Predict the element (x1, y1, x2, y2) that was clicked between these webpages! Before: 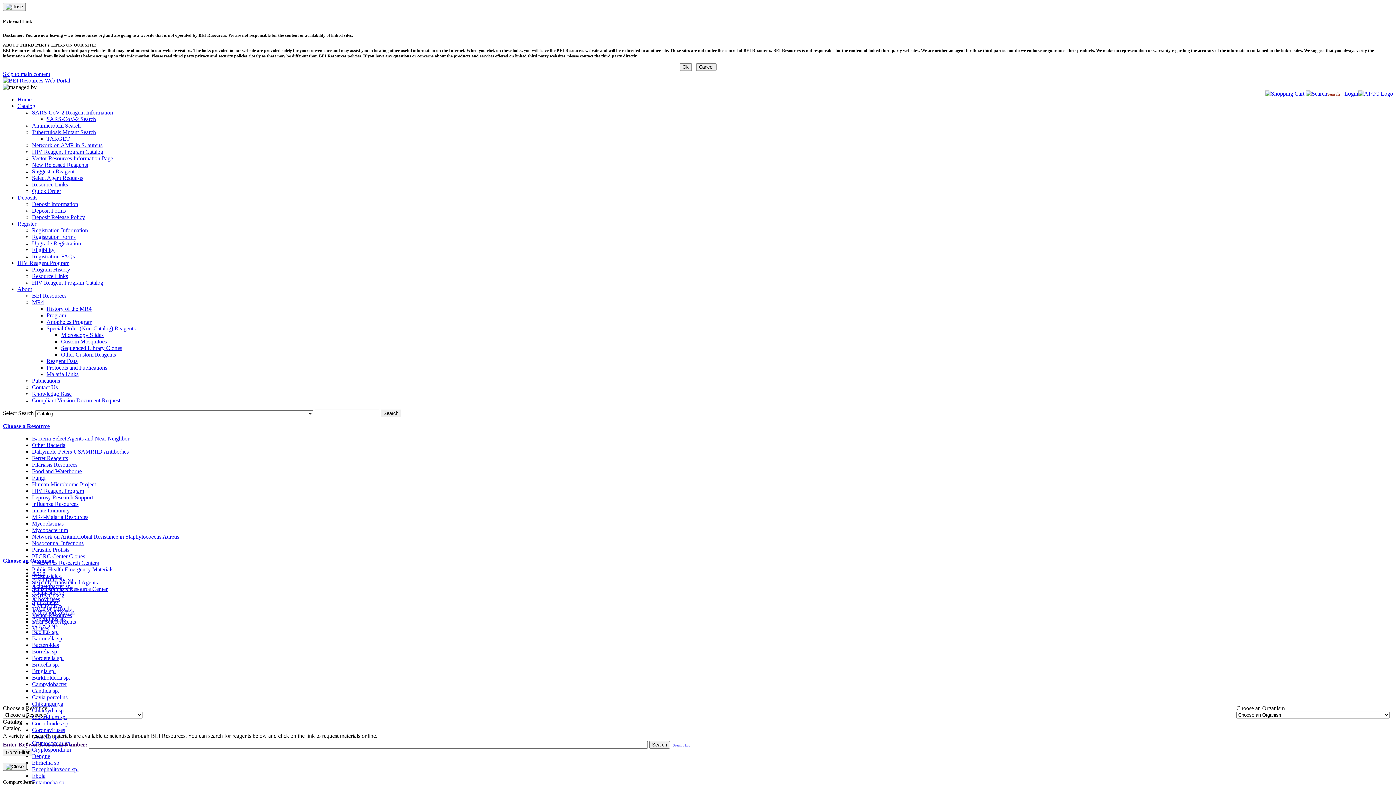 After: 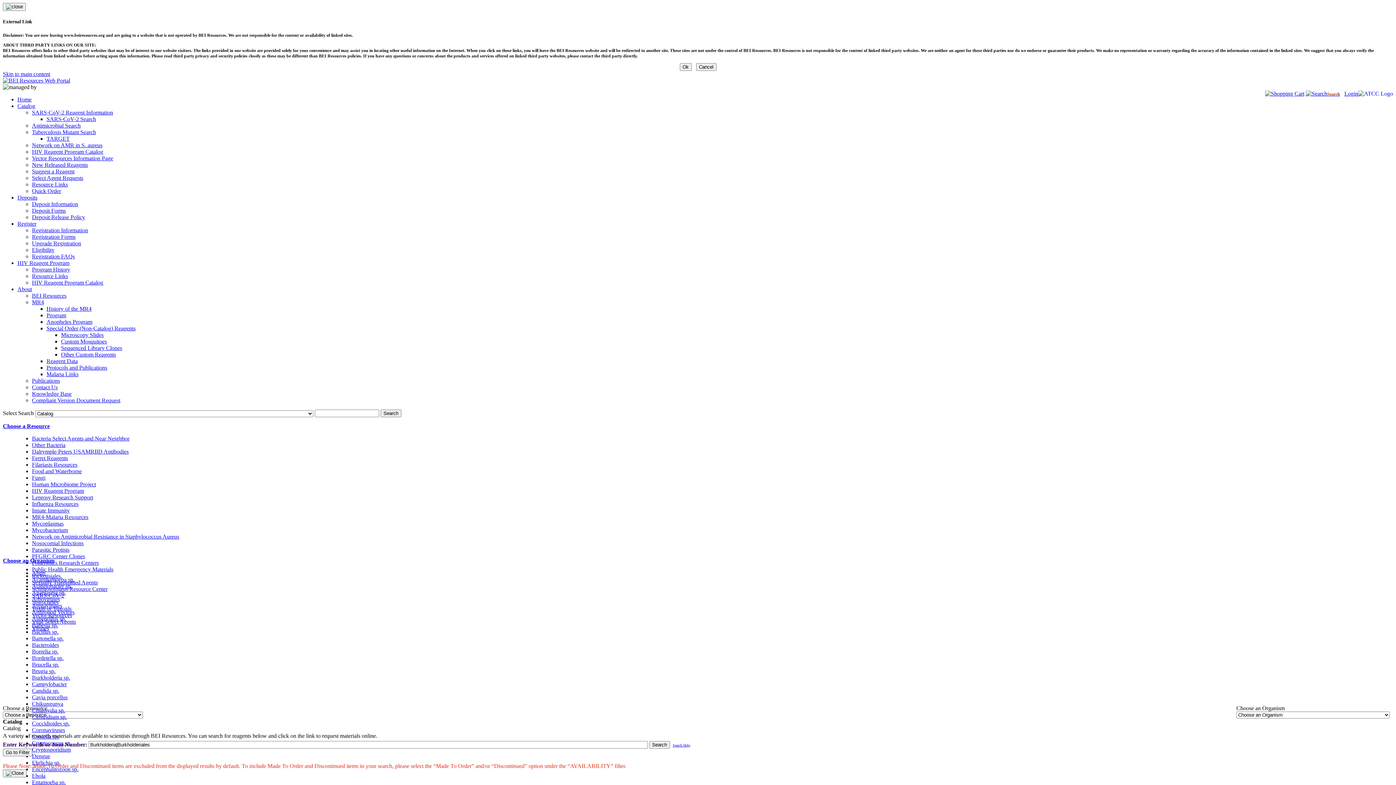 Action: bbox: (32, 675, 70, 681) label: Burkholderia sp.